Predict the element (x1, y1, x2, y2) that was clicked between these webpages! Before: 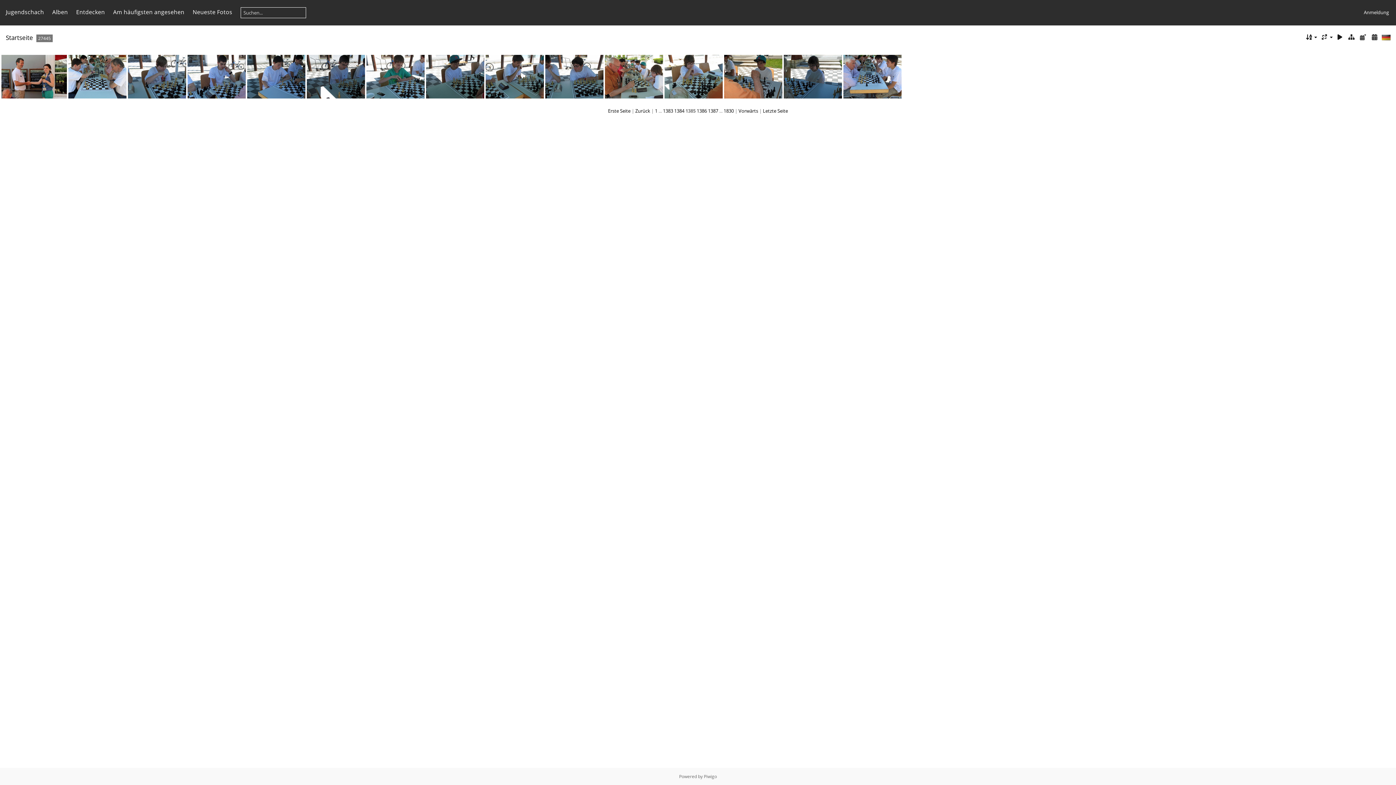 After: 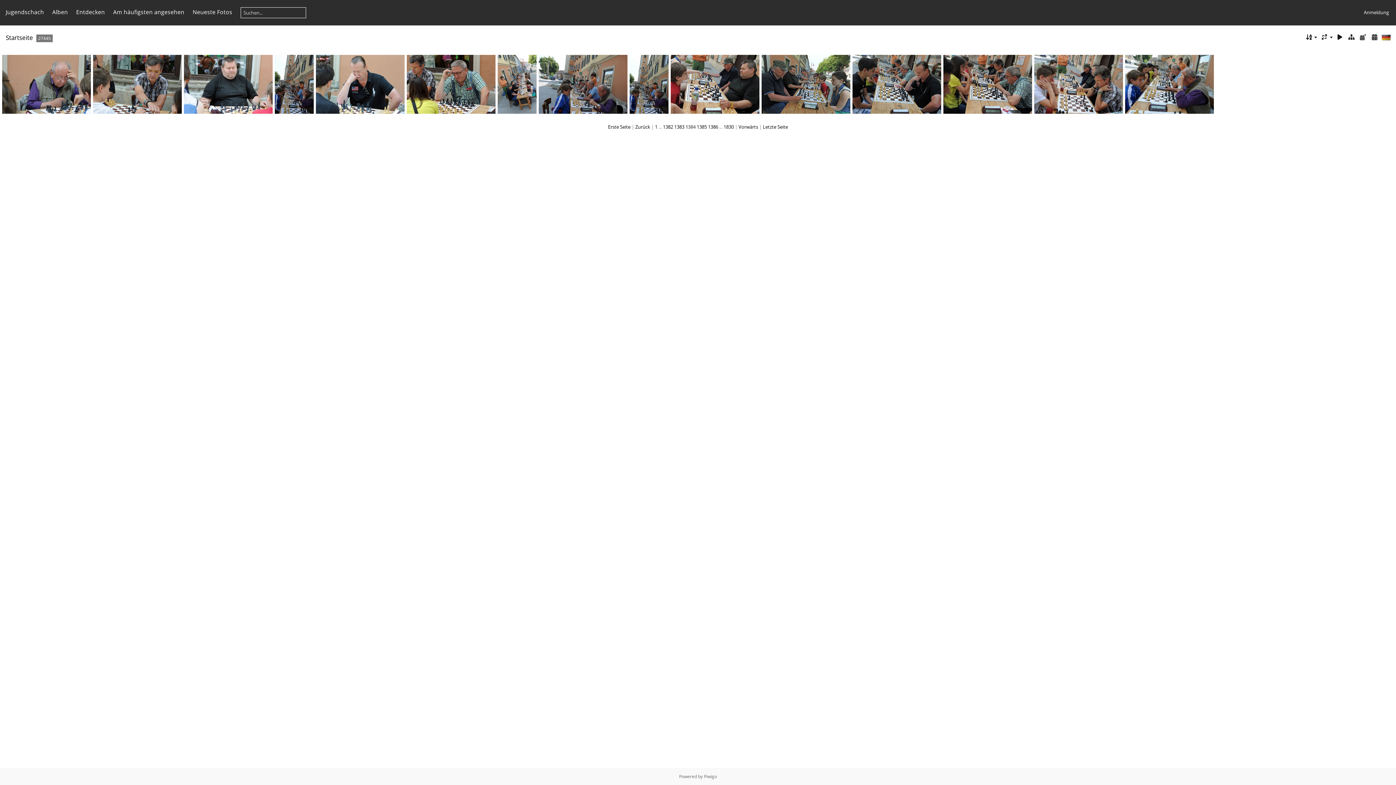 Action: label: Zurück bbox: (635, 107, 650, 114)